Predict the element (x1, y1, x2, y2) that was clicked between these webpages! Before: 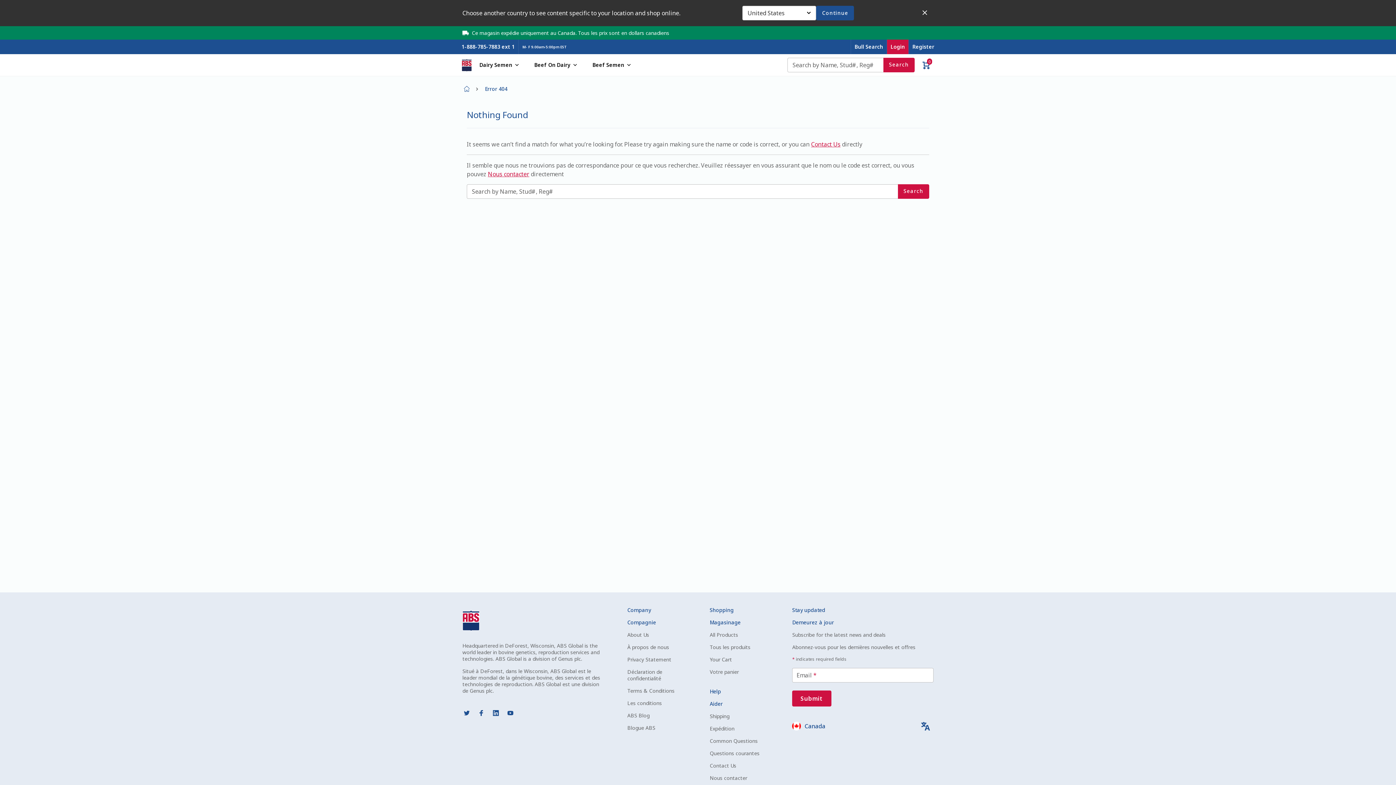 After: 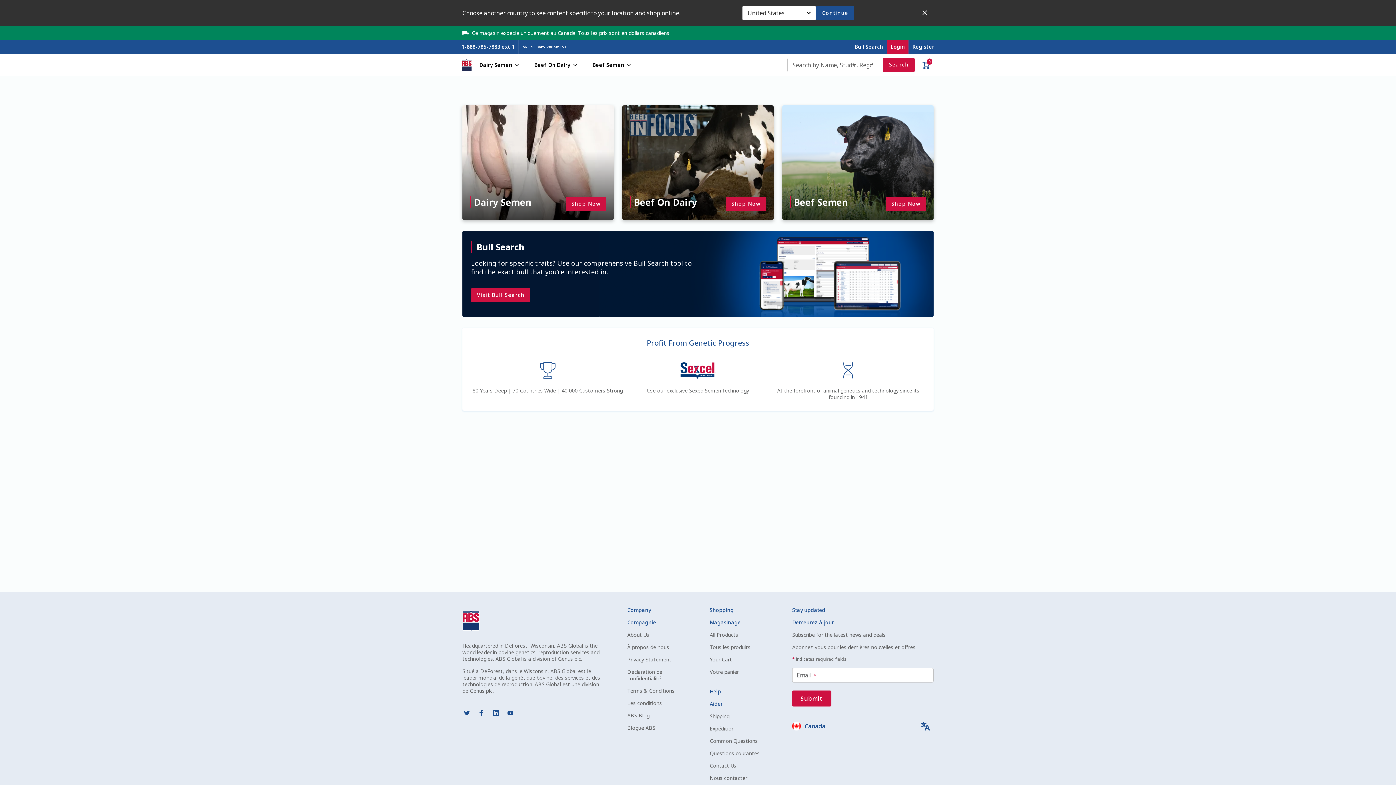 Action: bbox: (458, 57, 472, 72)